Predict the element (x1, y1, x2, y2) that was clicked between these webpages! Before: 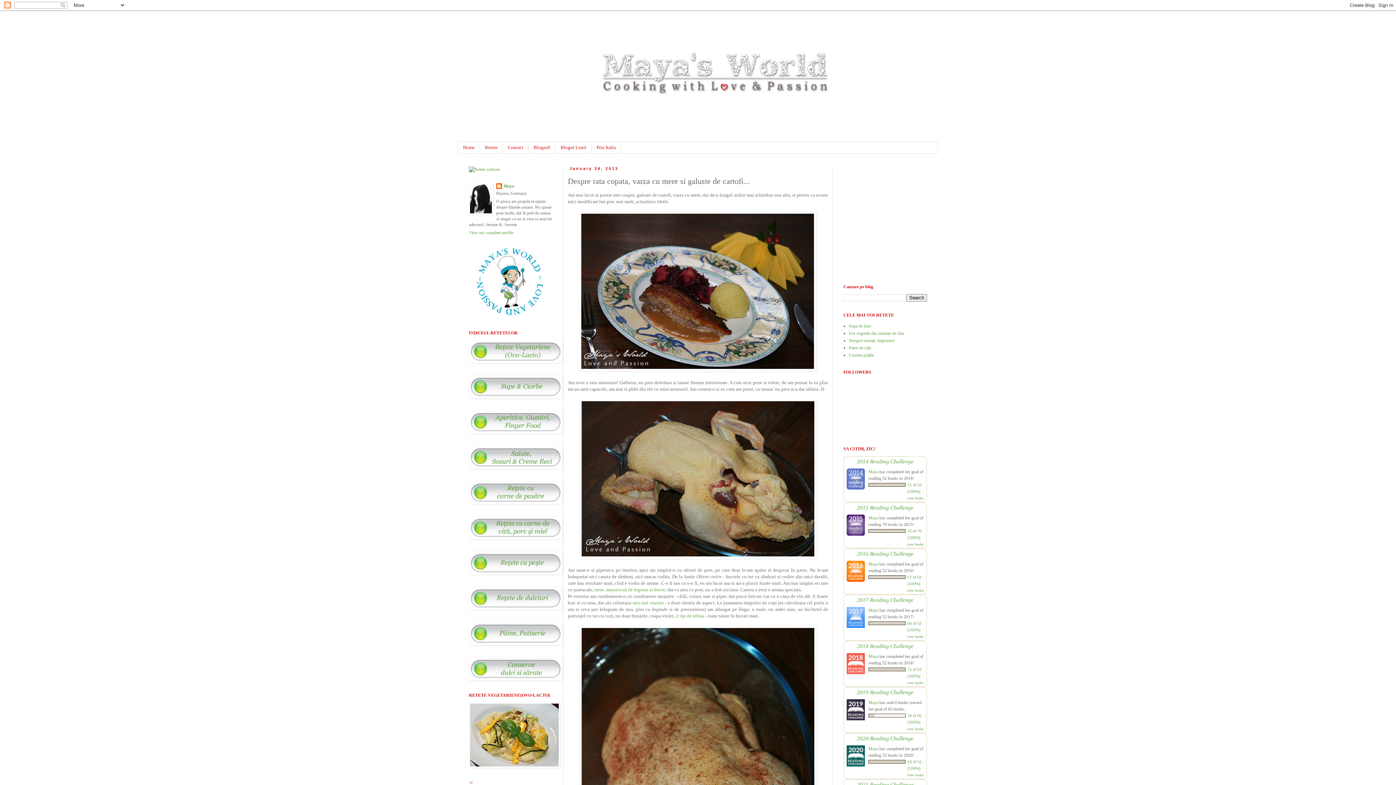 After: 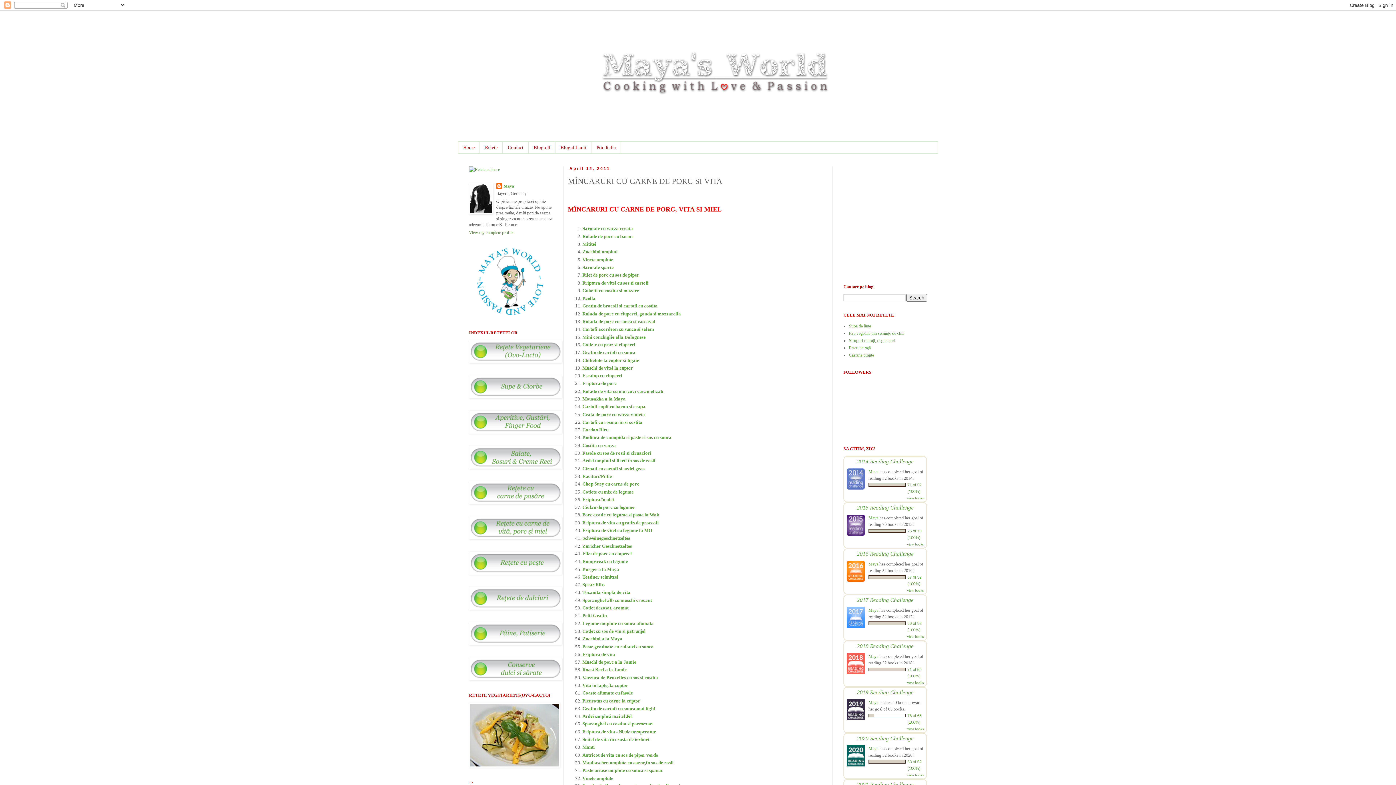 Action: bbox: (469, 535, 562, 540)